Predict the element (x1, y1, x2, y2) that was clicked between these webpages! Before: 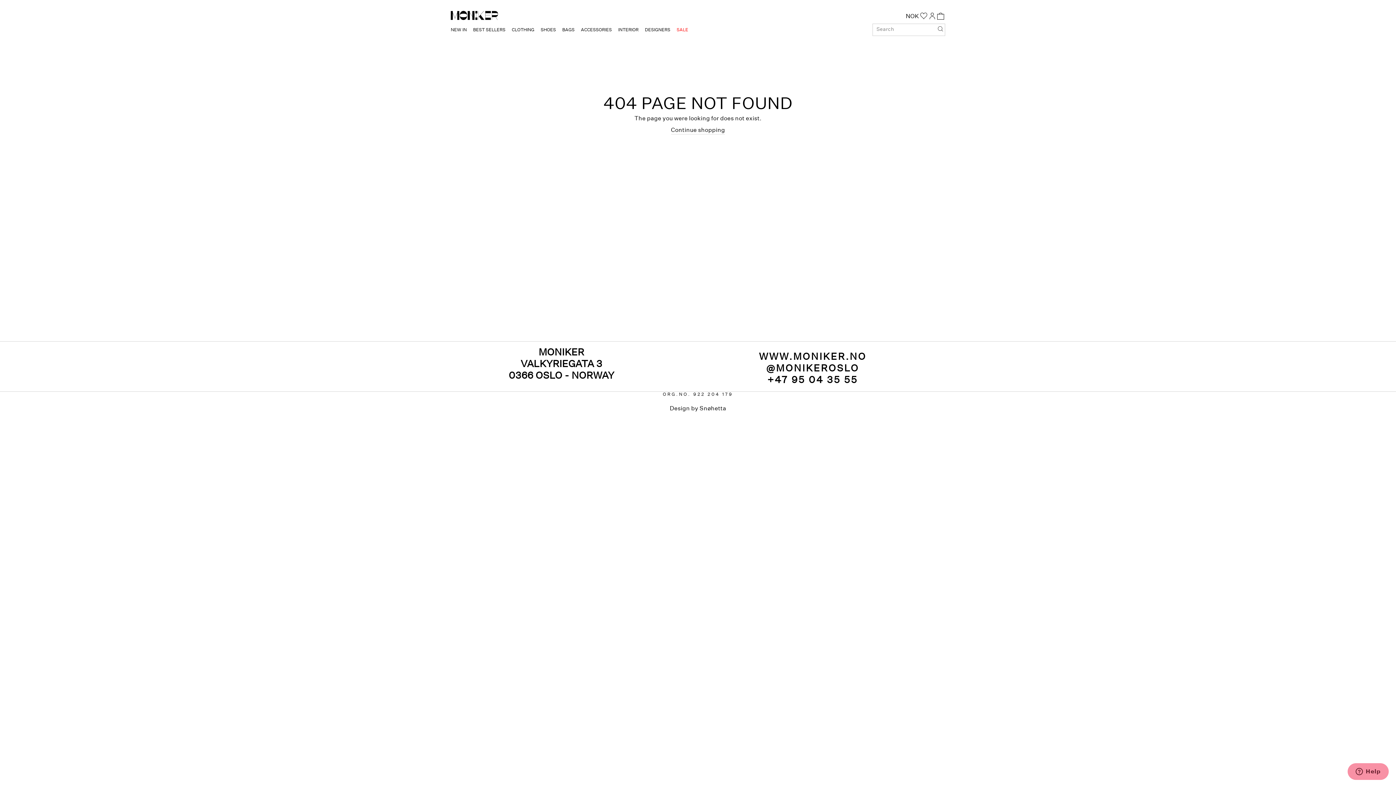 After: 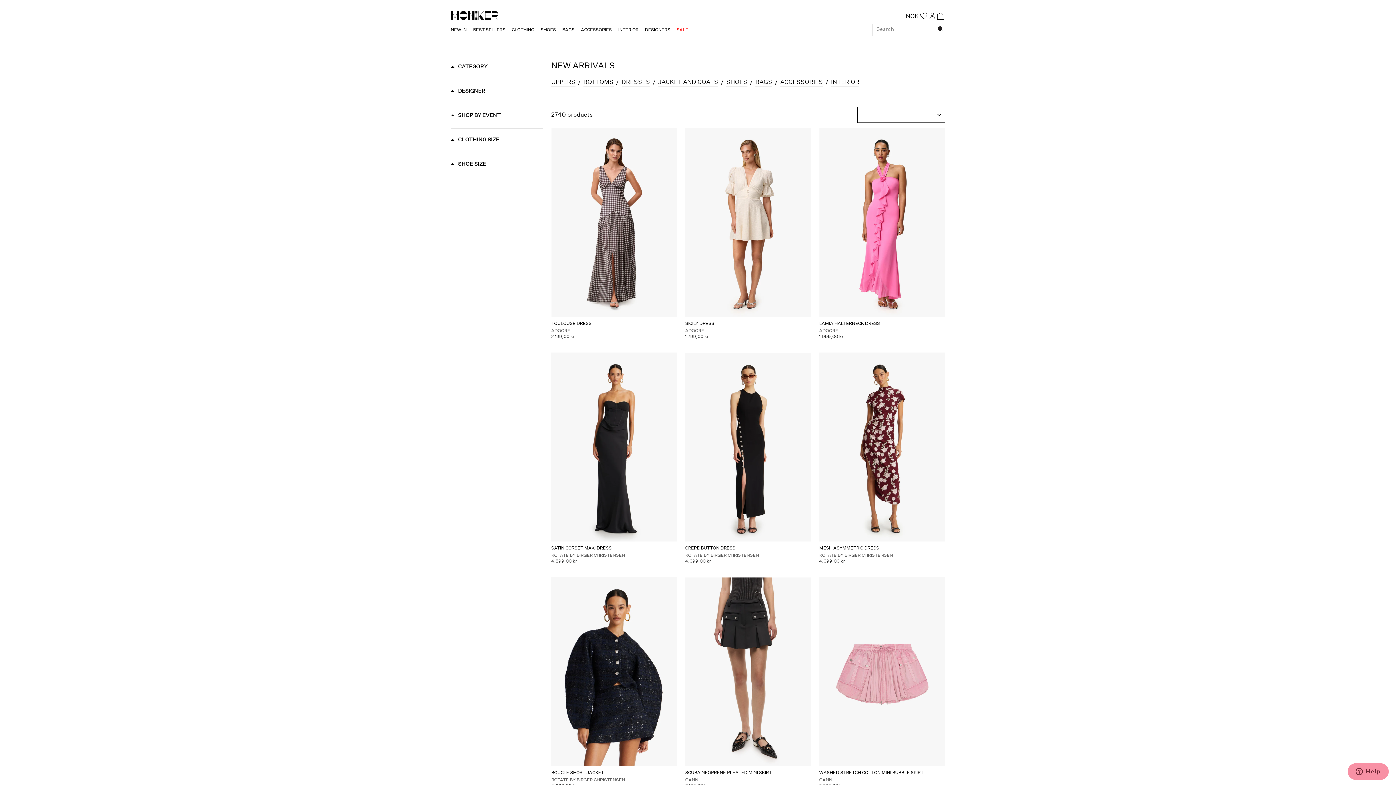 Action: bbox: (448, 24, 469, 35) label: NEW IN